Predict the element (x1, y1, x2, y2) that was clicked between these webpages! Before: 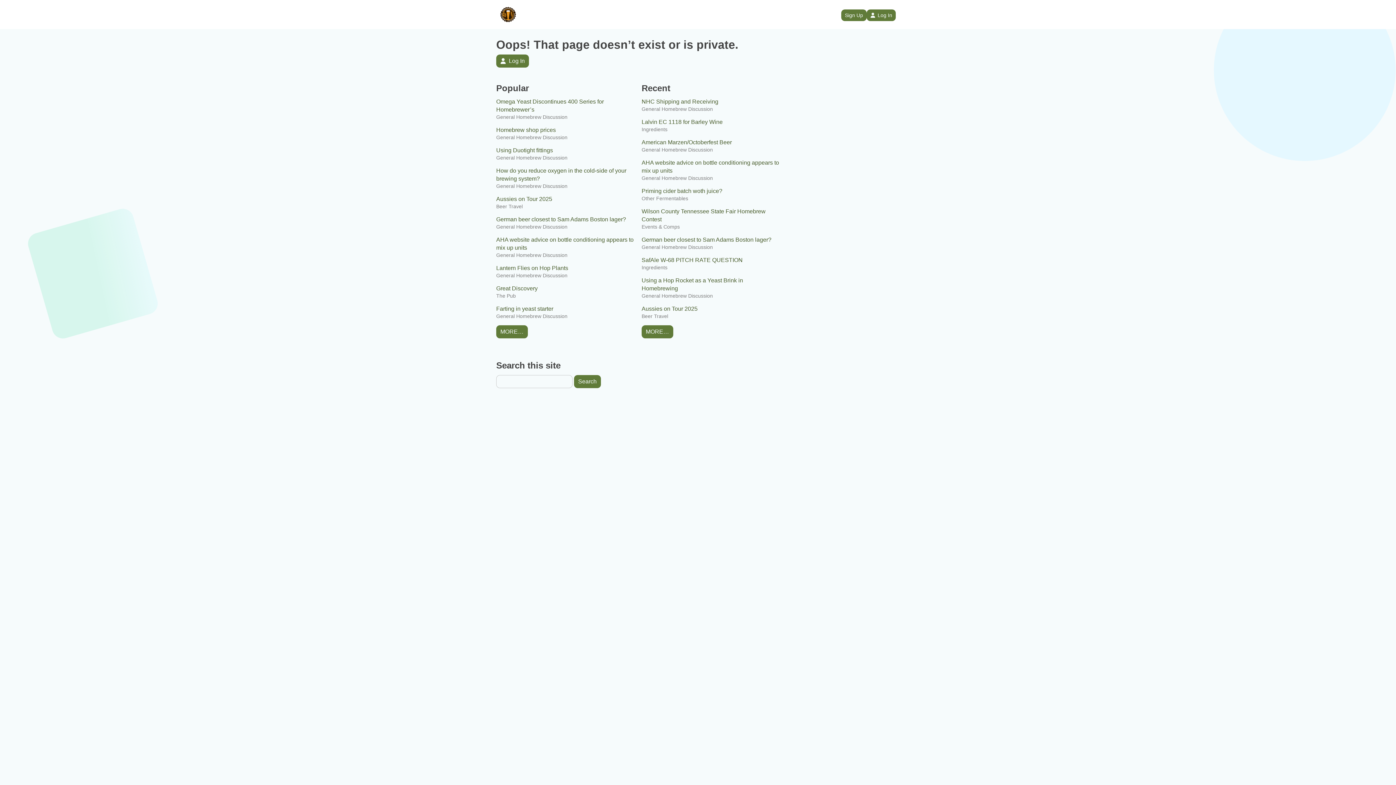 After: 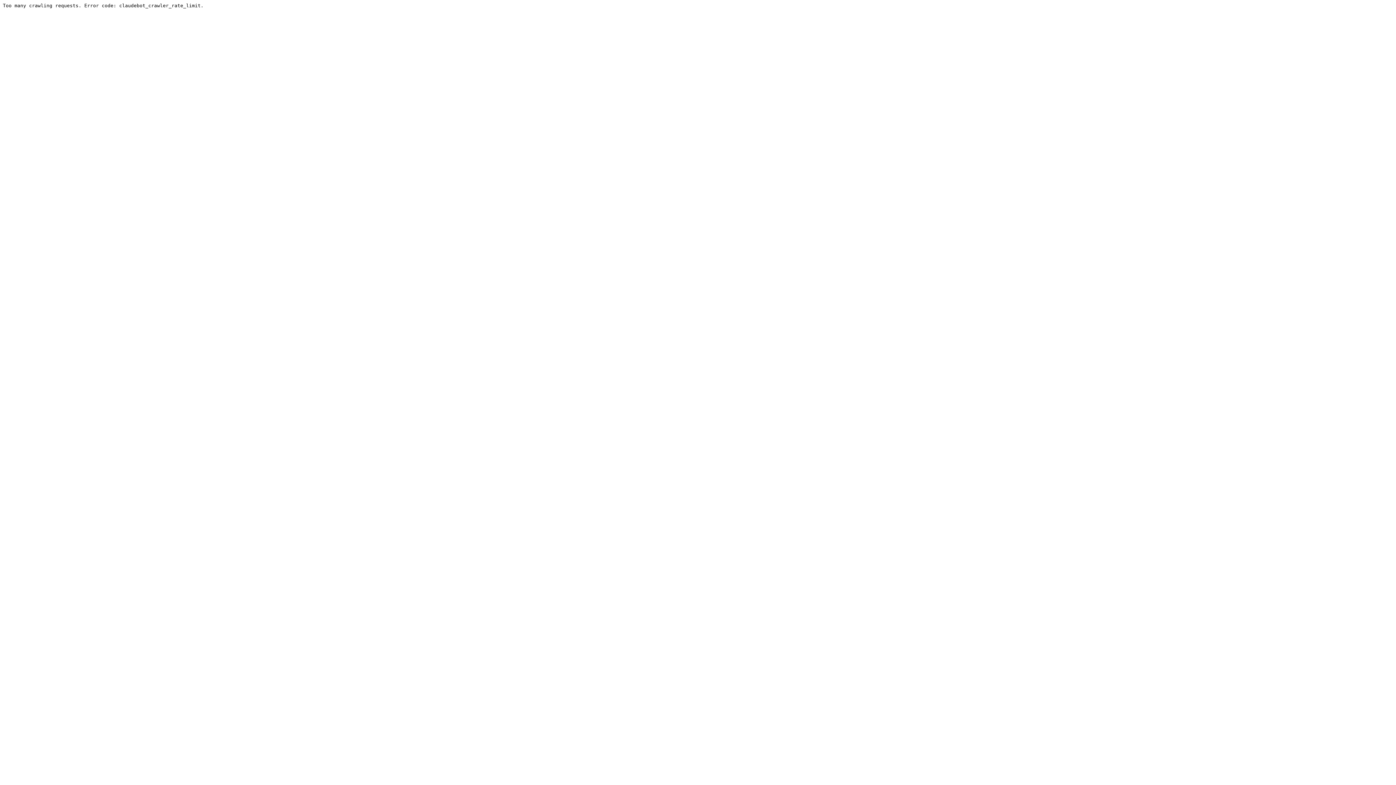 Action: bbox: (641, 174, 713, 181) label: General Homebrew Discussion